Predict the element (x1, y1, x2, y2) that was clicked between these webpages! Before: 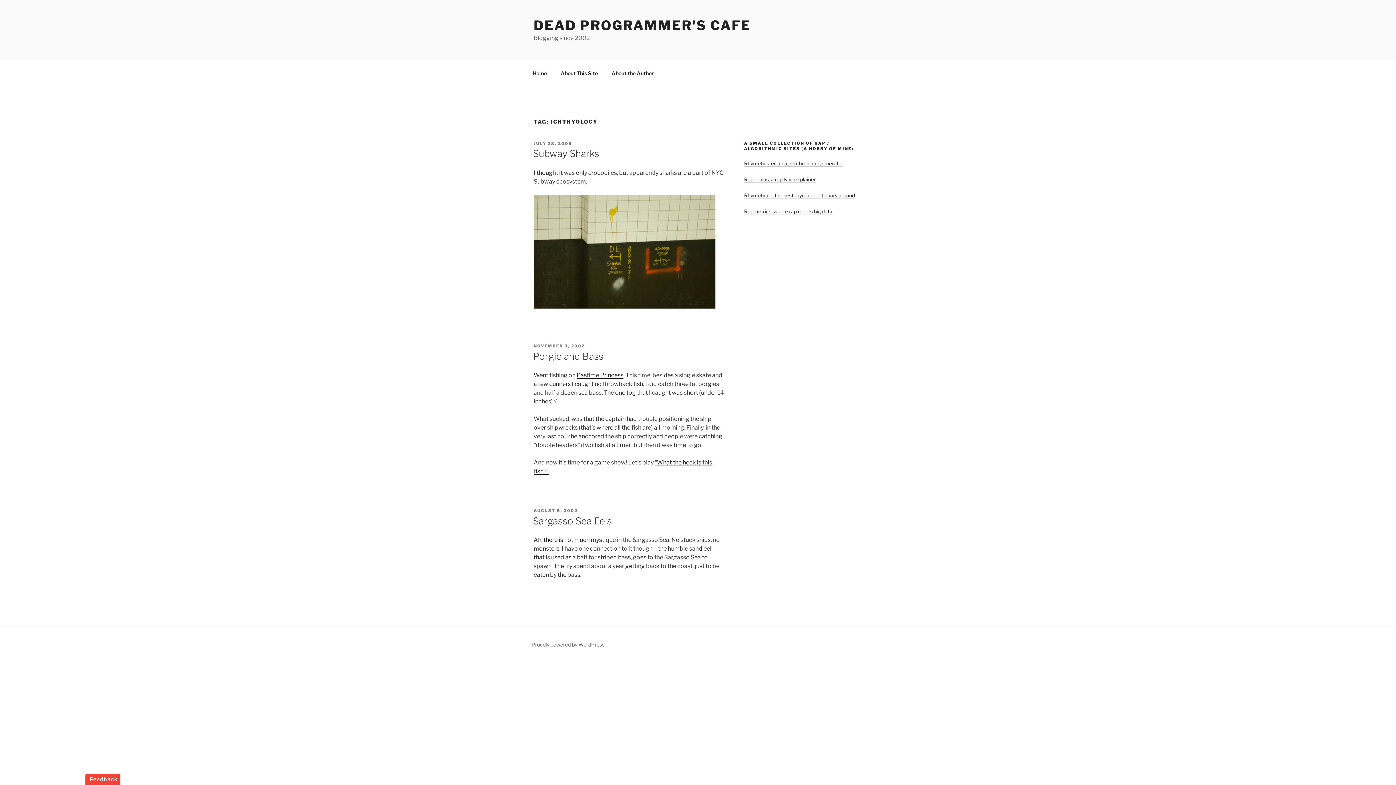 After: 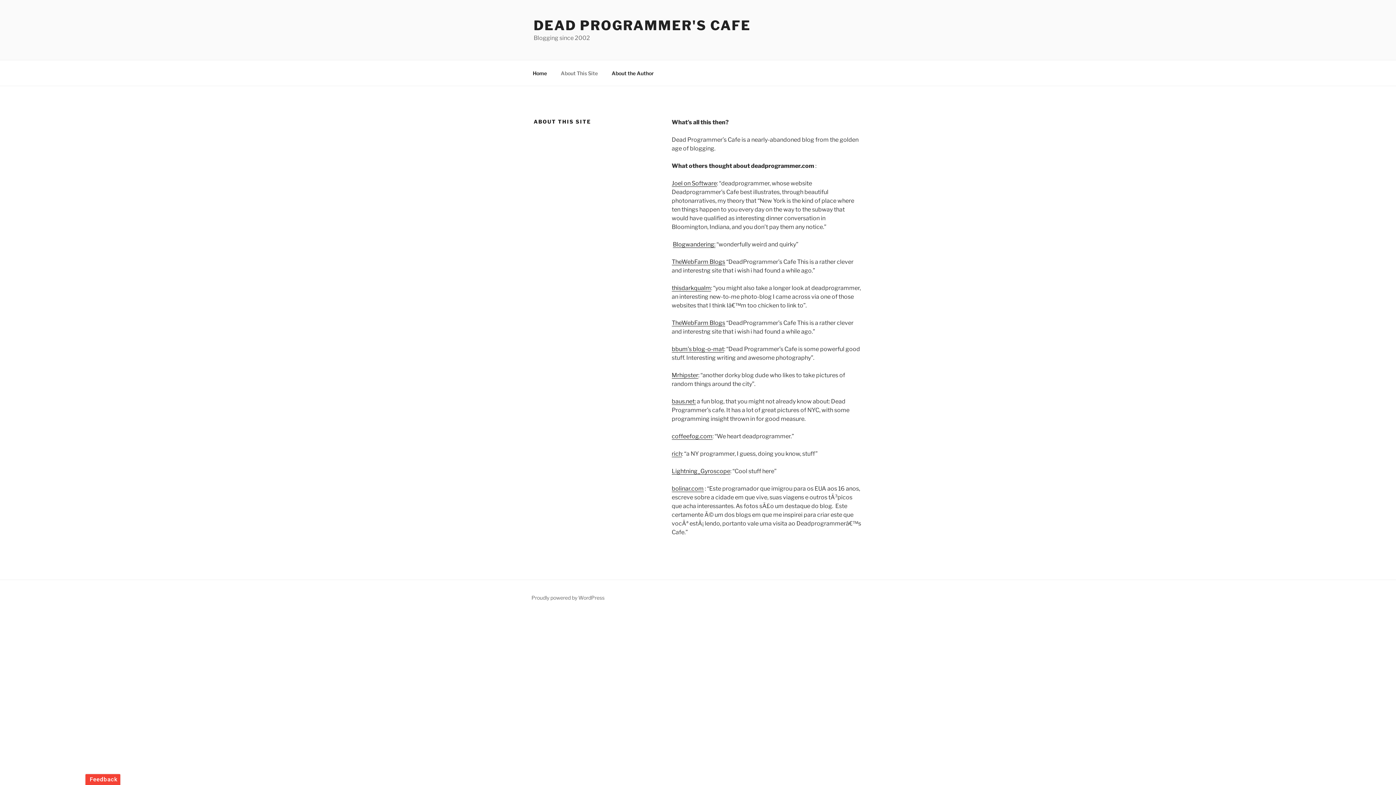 Action: label: About This Site bbox: (554, 64, 604, 82)